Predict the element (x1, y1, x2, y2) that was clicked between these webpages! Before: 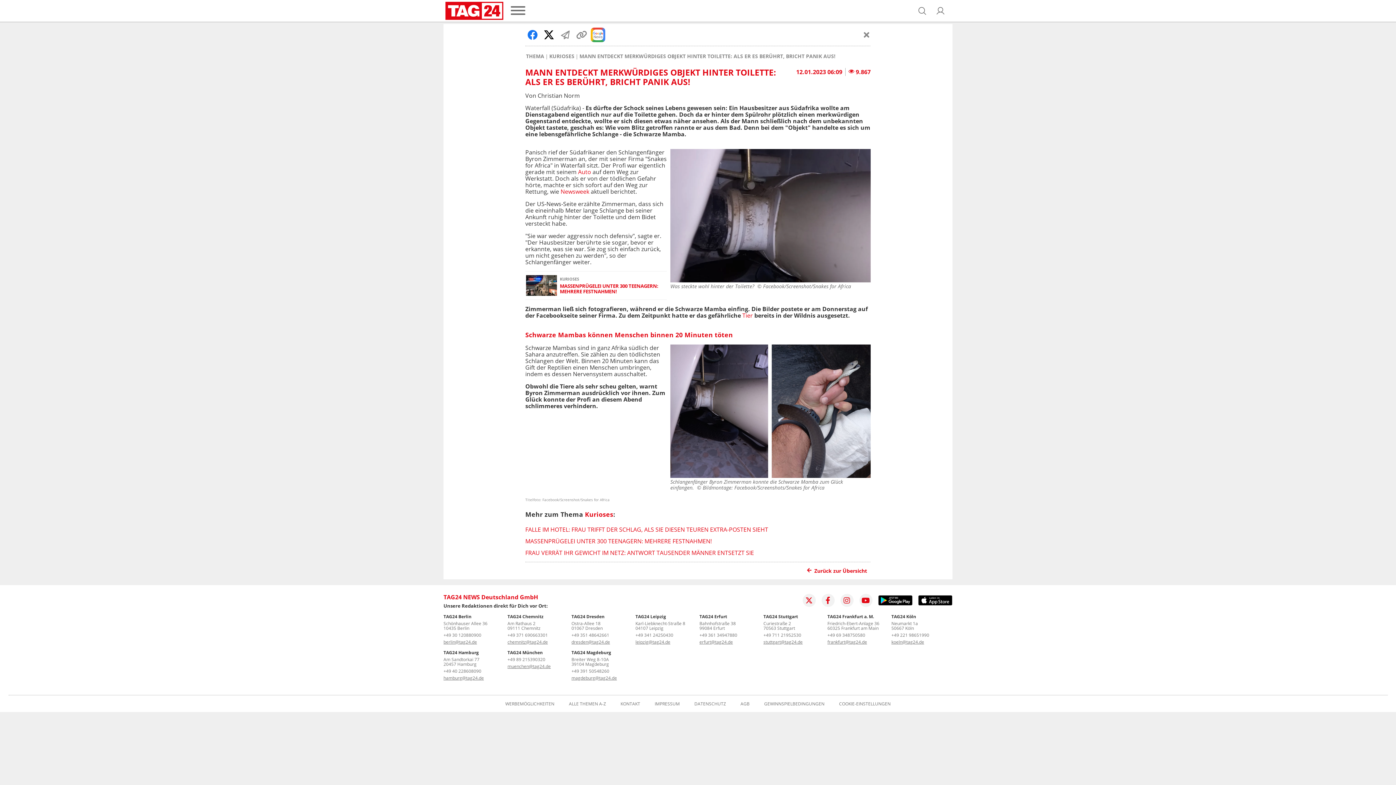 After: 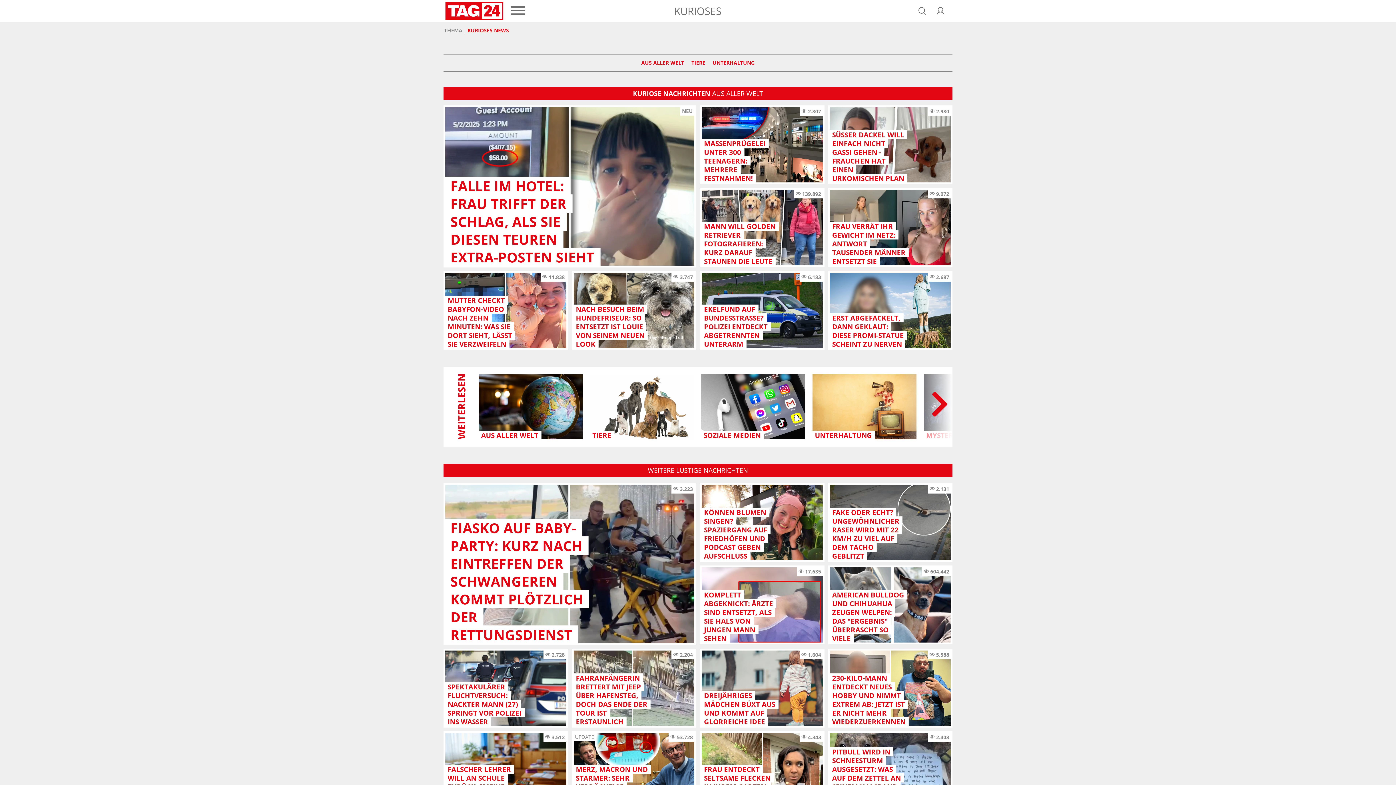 Action: label: KURIOSES bbox: (549, 53, 574, 59)